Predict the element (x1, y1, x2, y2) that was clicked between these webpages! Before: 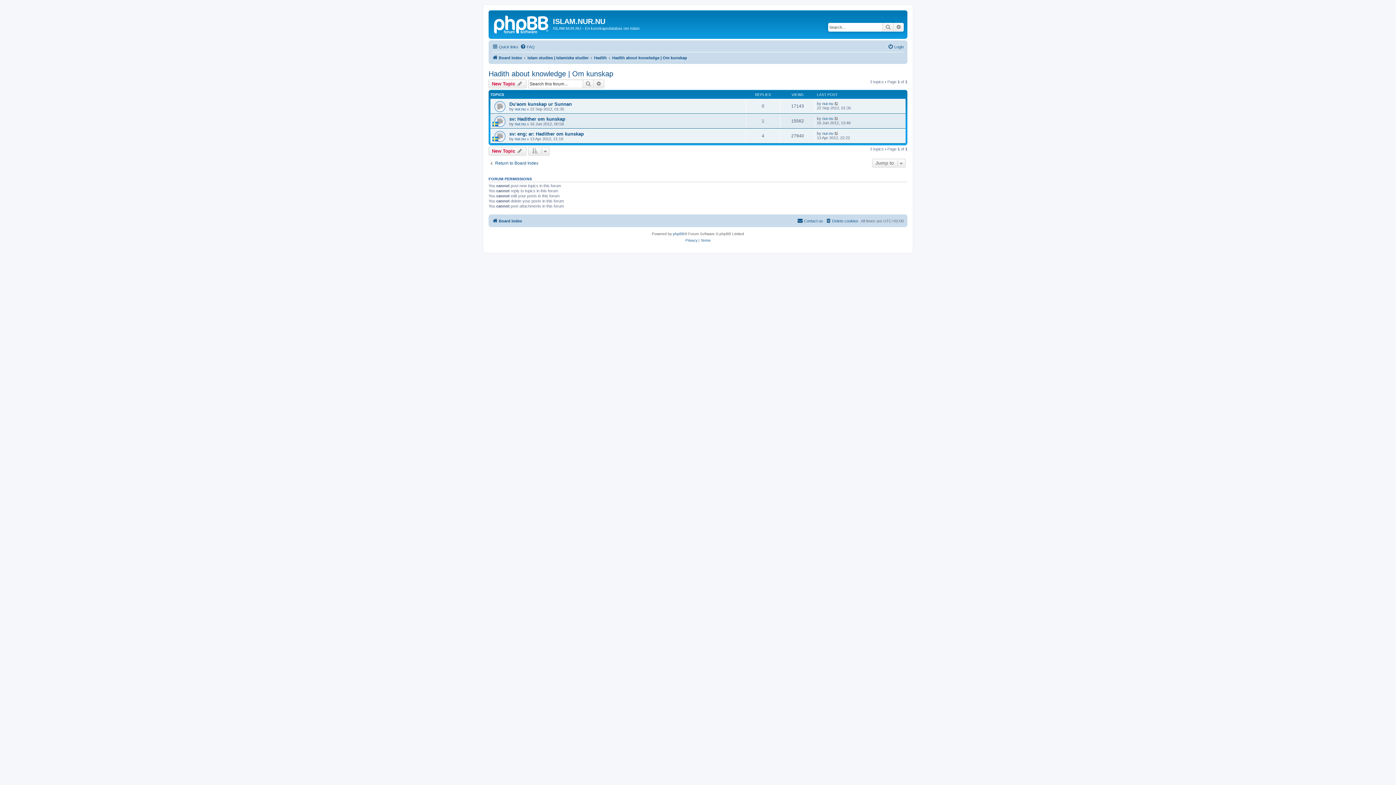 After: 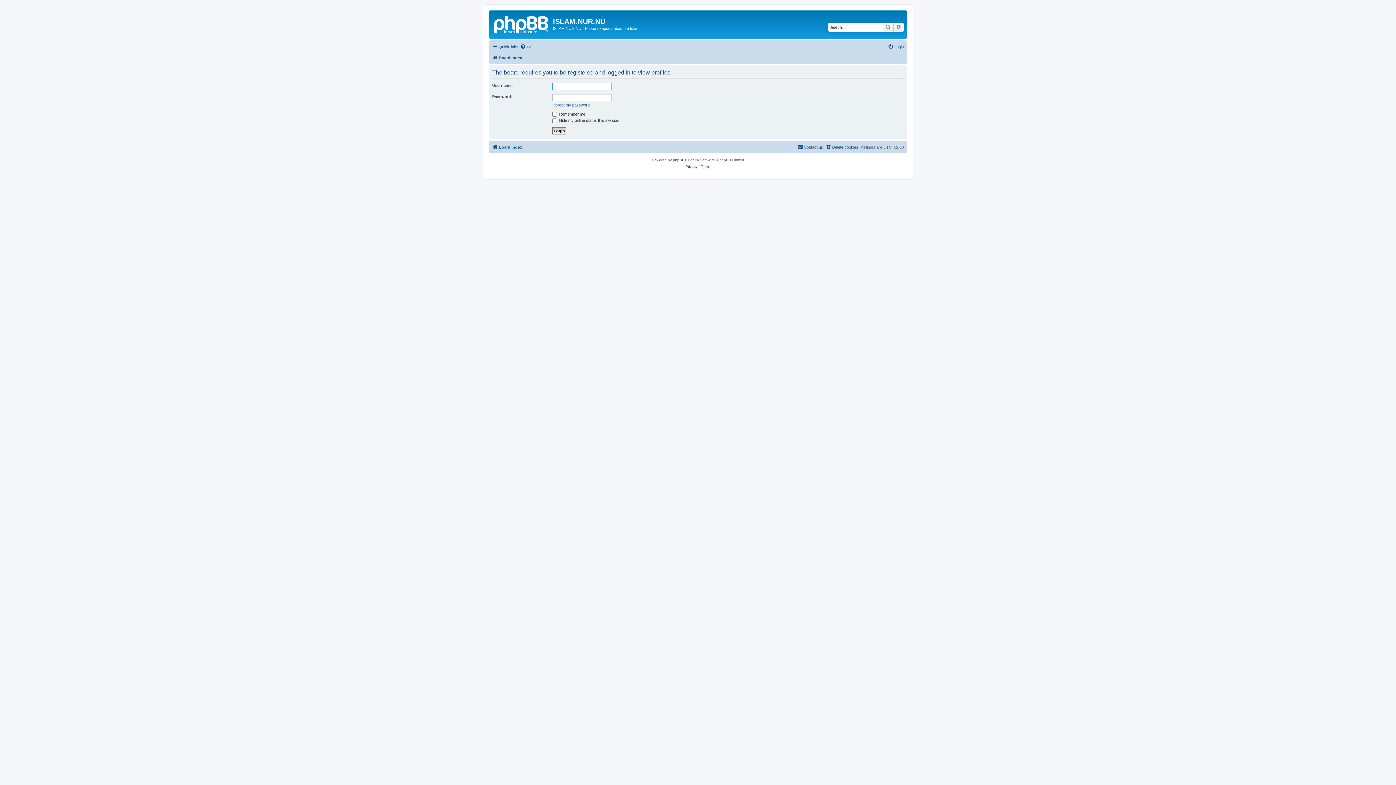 Action: label: nur.nu bbox: (514, 121, 525, 126)